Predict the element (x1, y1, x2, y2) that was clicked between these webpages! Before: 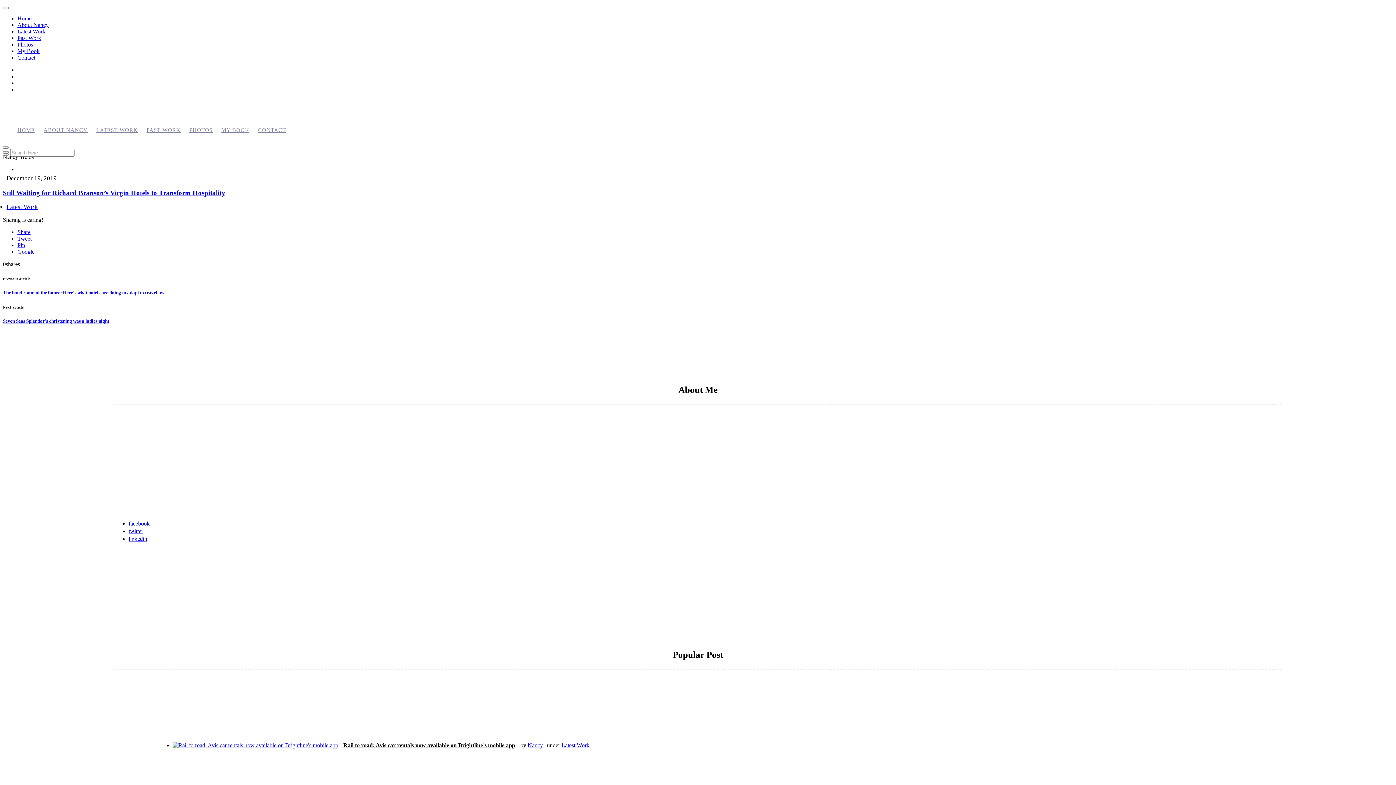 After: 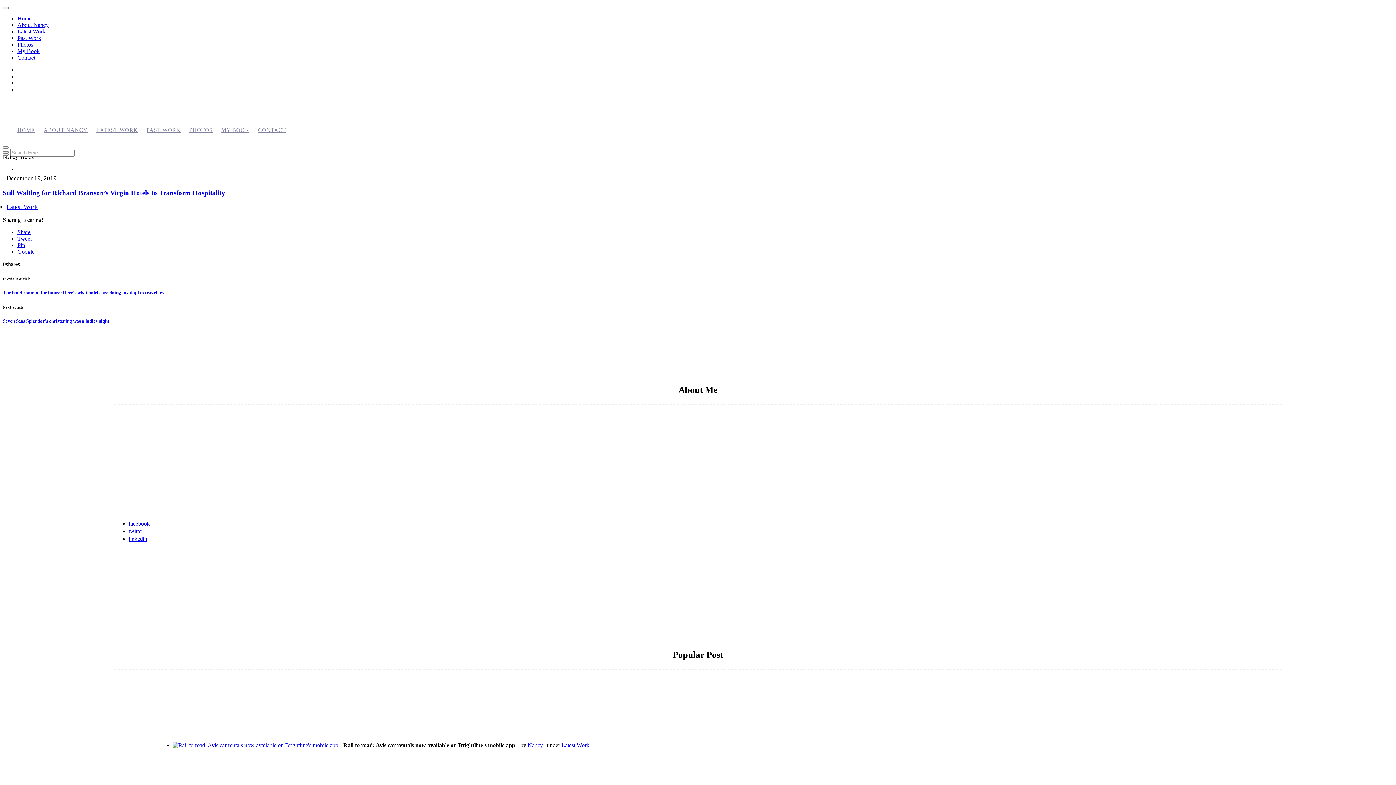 Action: bbox: (17, 242, 25, 248) label: Pin